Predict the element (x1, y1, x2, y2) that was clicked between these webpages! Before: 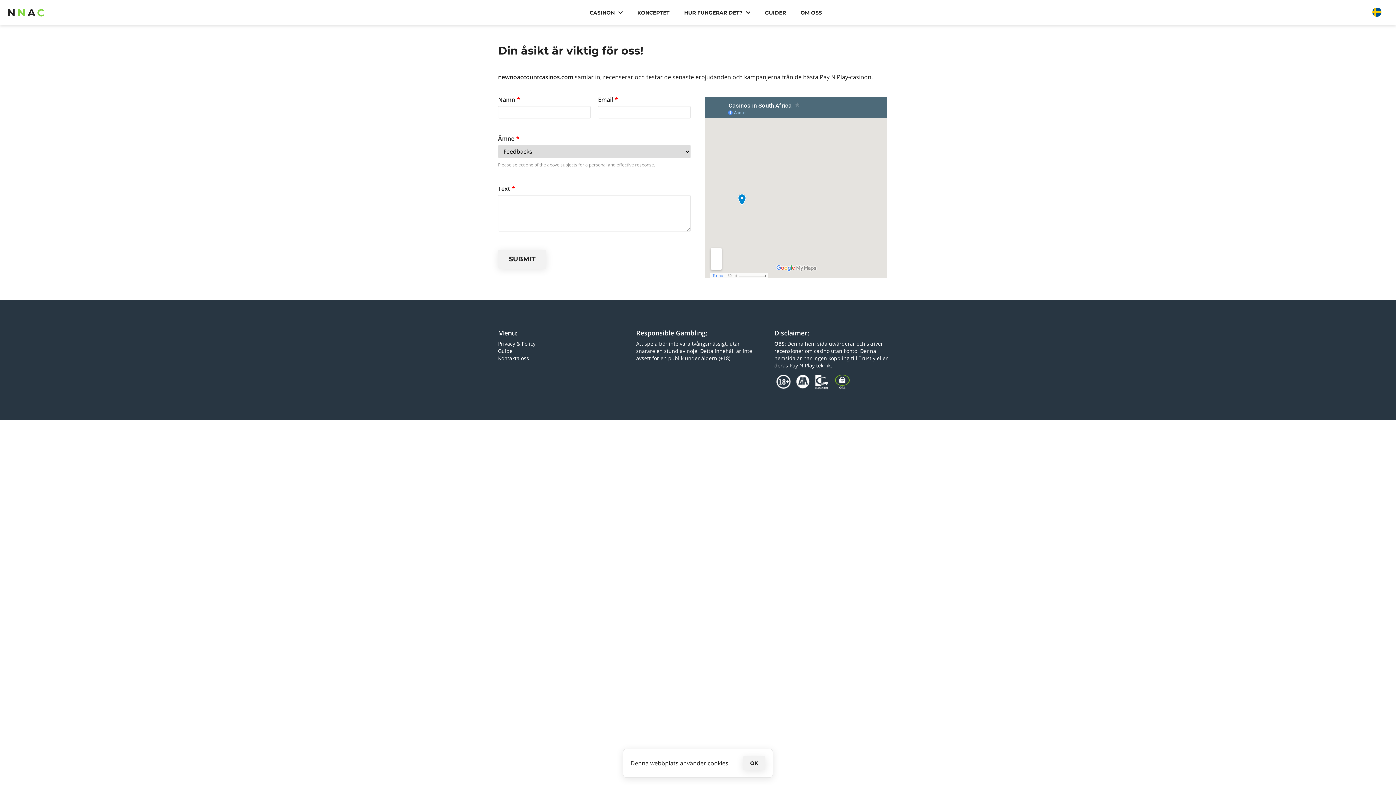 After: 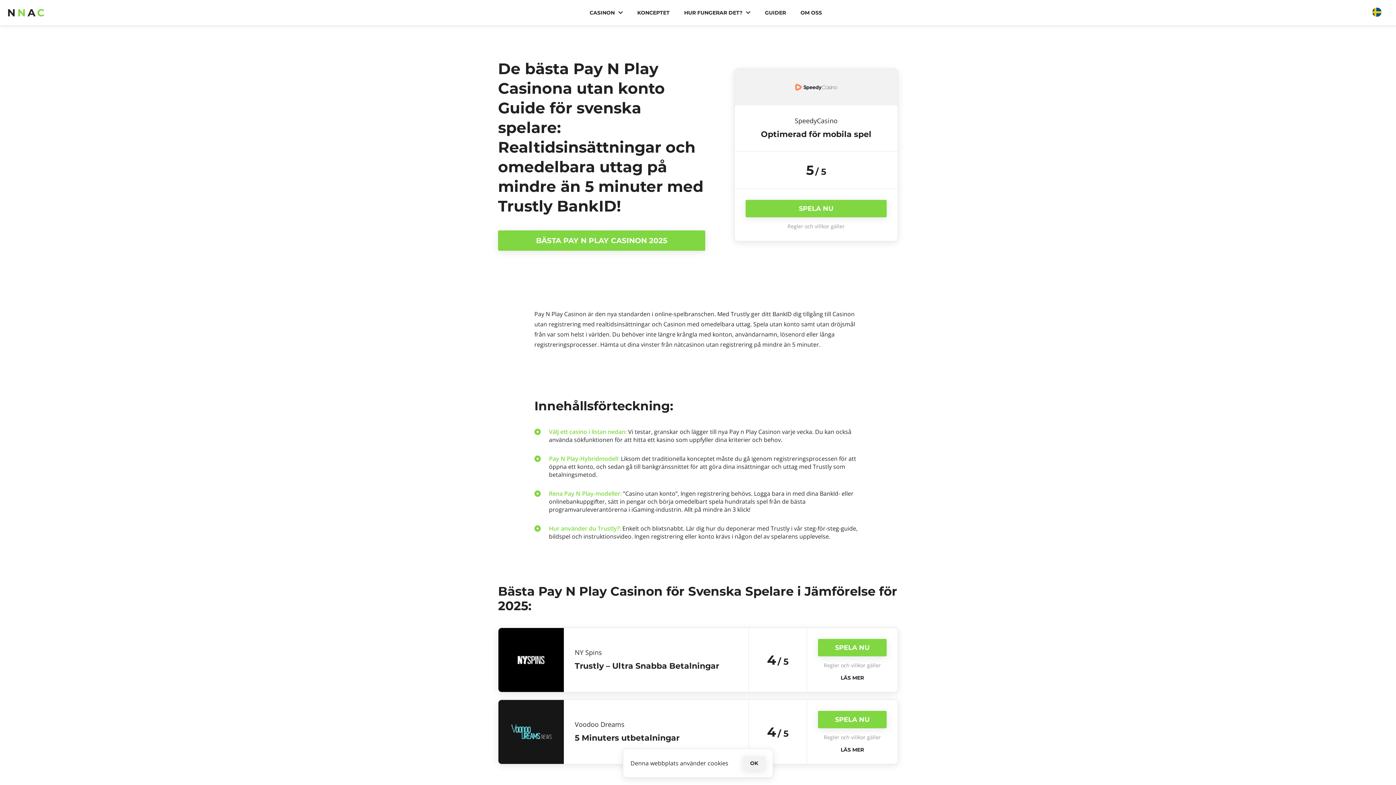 Action: label: N
N
A
C bbox: (7, 0, 46, 25)